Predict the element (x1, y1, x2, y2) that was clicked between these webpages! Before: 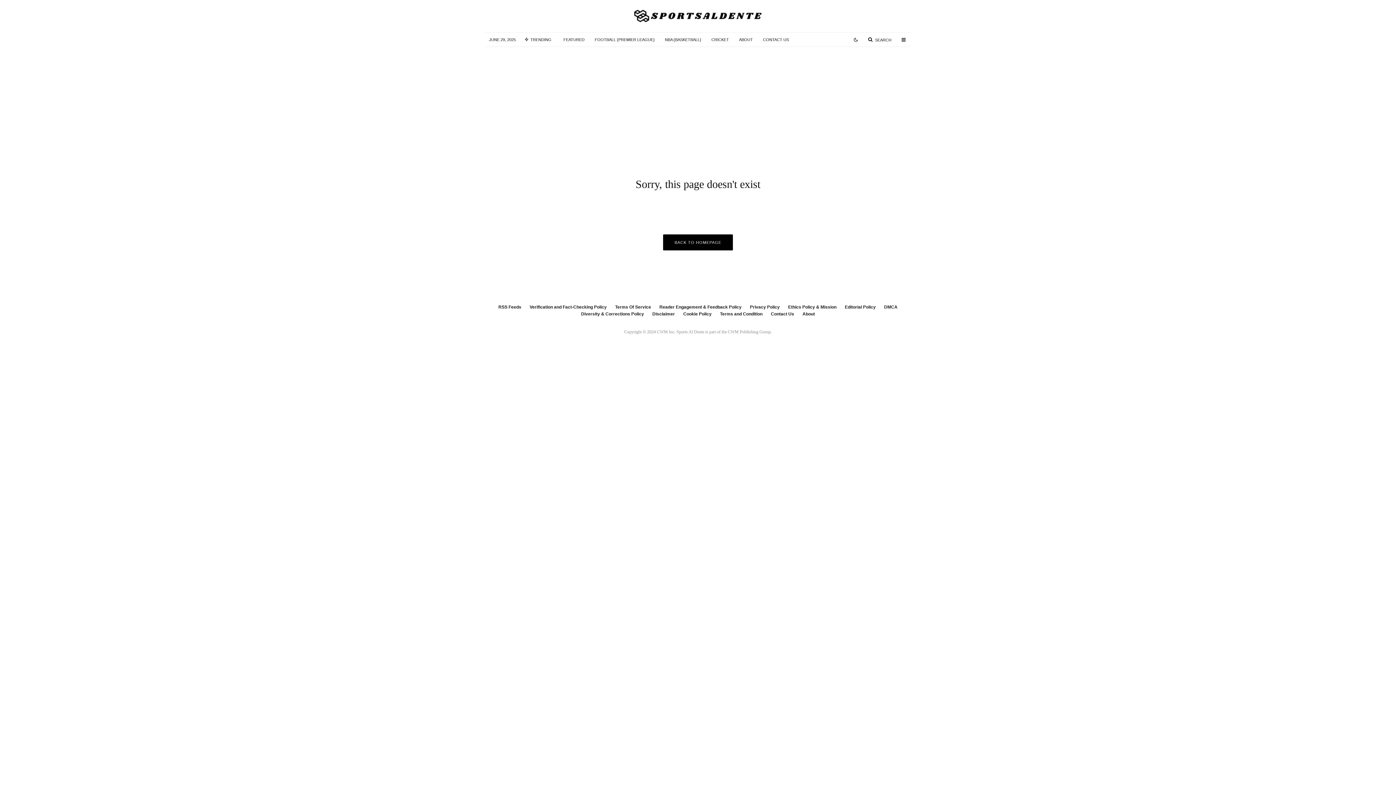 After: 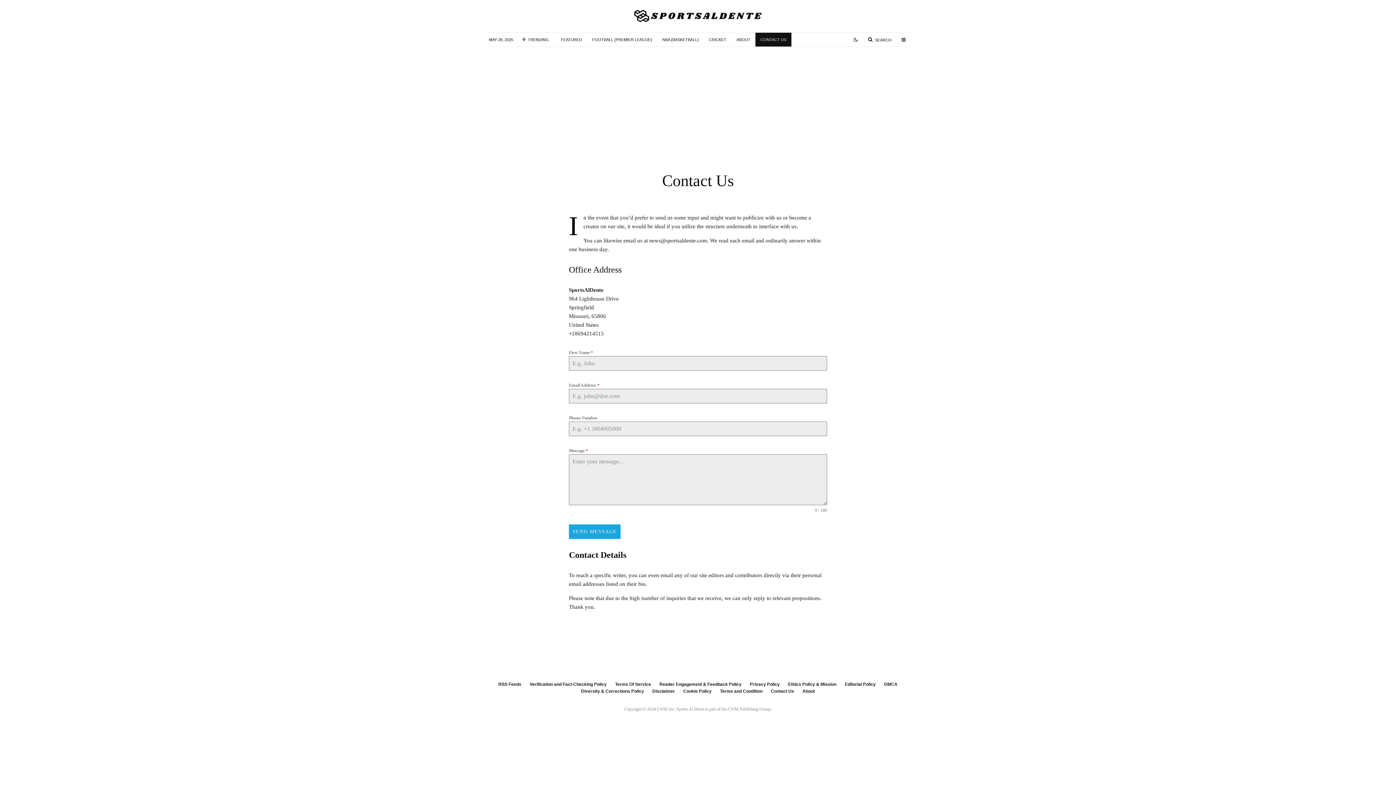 Action: bbox: (758, 32, 794, 46) label: CONTACT US